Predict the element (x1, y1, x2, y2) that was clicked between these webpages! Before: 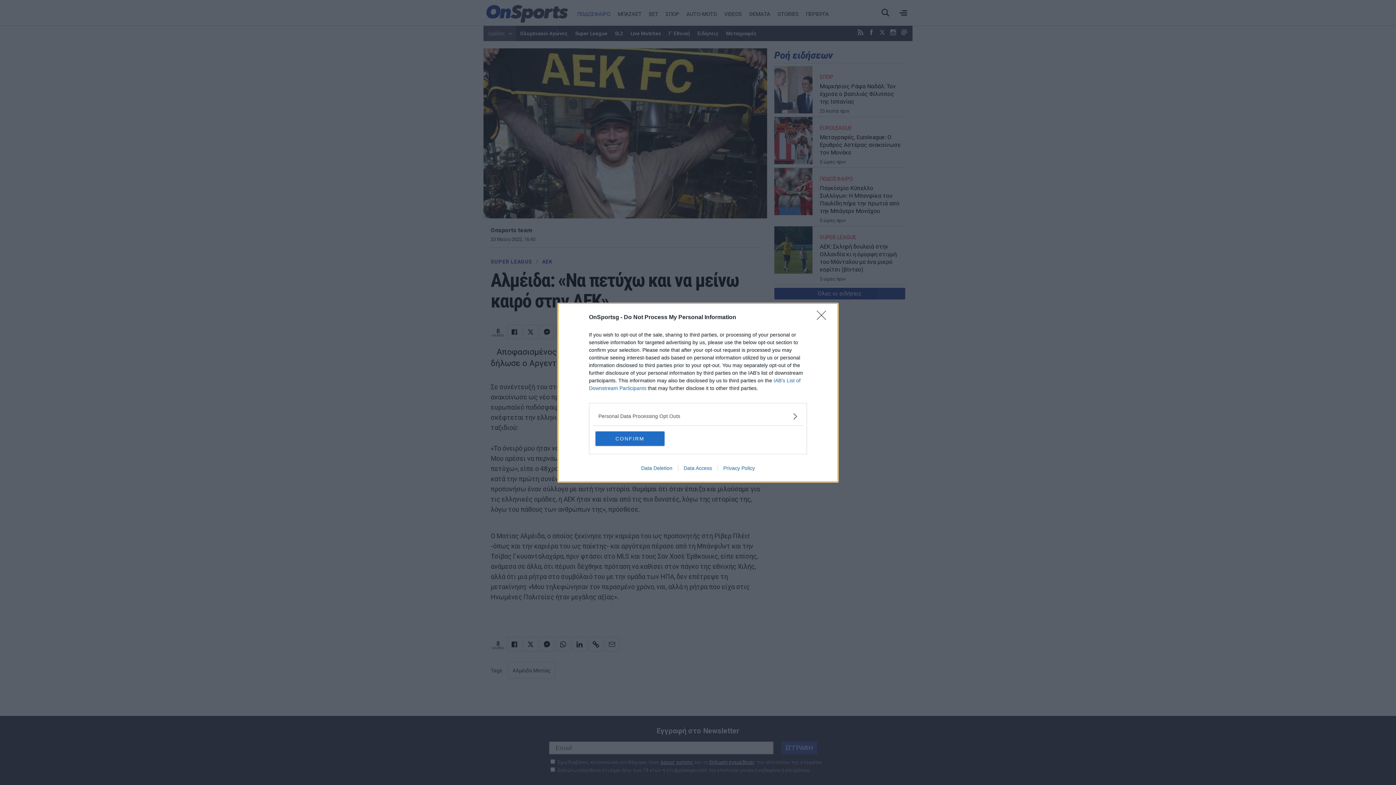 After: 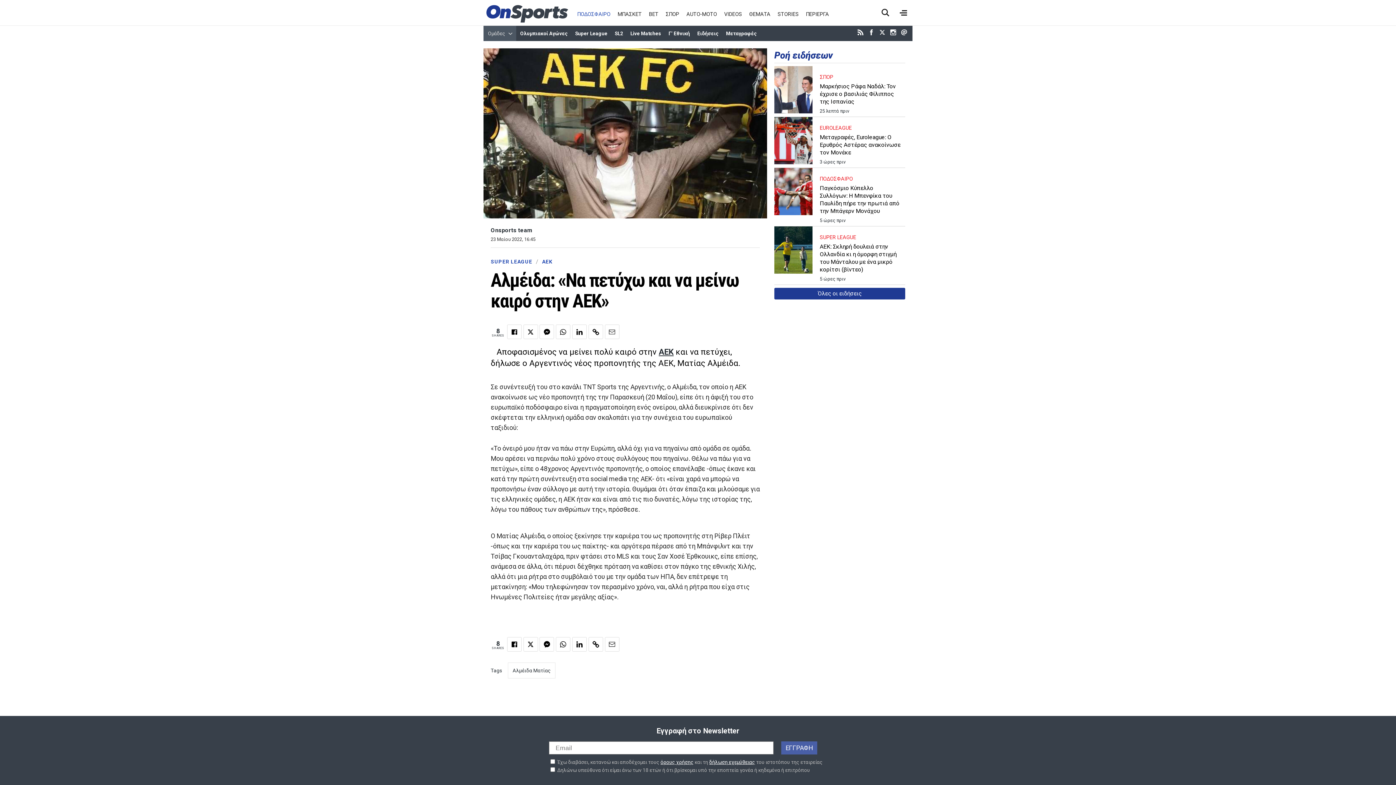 Action: label: Close bbox: (817, 310, 830, 324)